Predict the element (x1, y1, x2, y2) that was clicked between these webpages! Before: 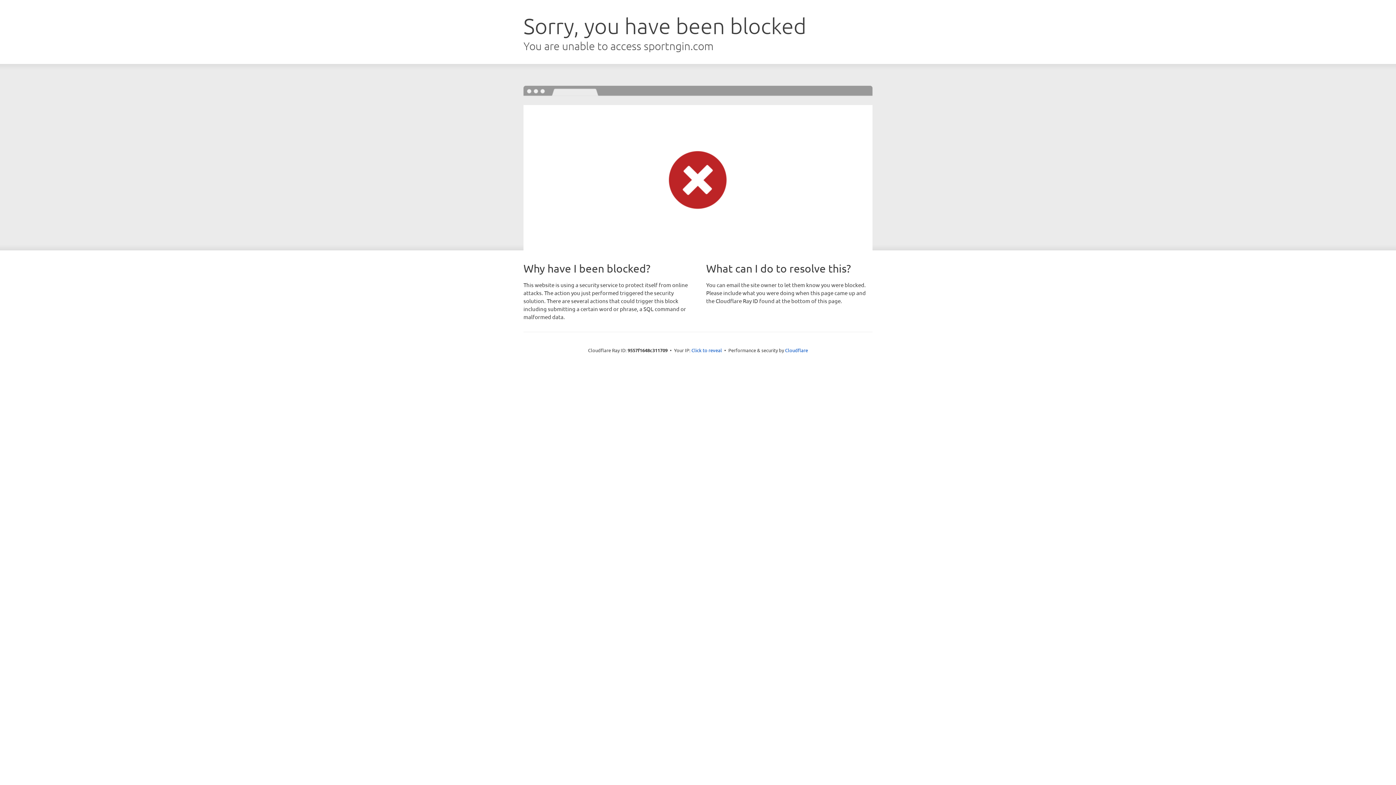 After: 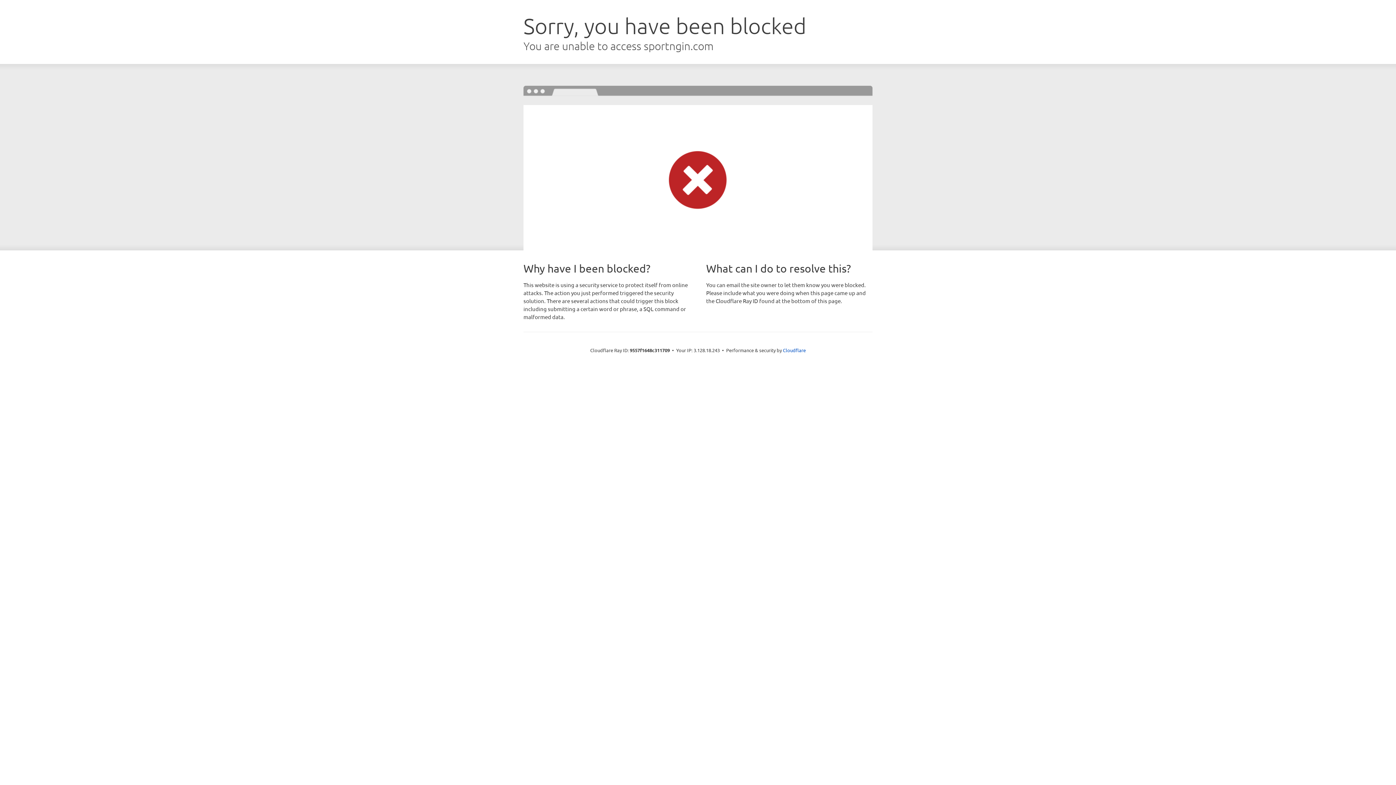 Action: bbox: (691, 346, 722, 353) label: Click to reveal